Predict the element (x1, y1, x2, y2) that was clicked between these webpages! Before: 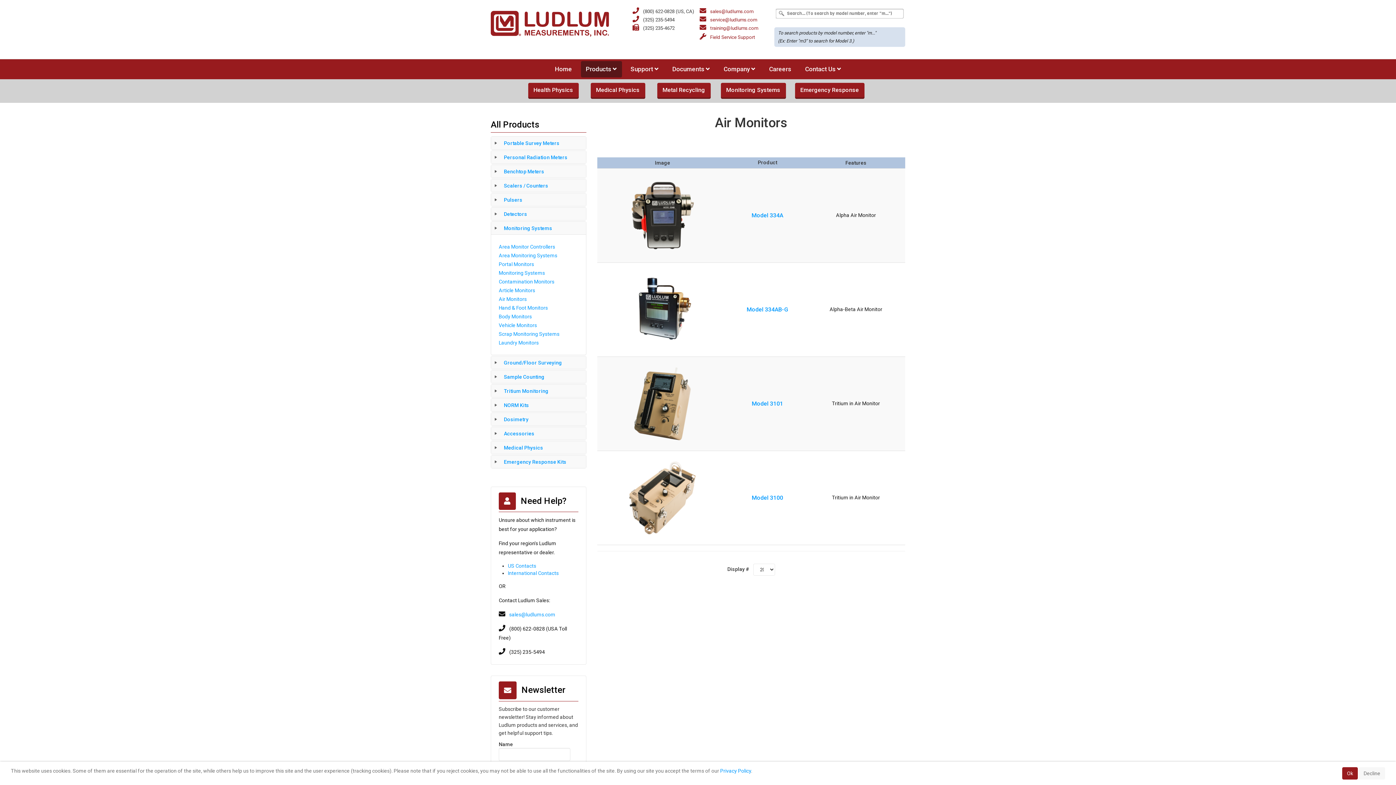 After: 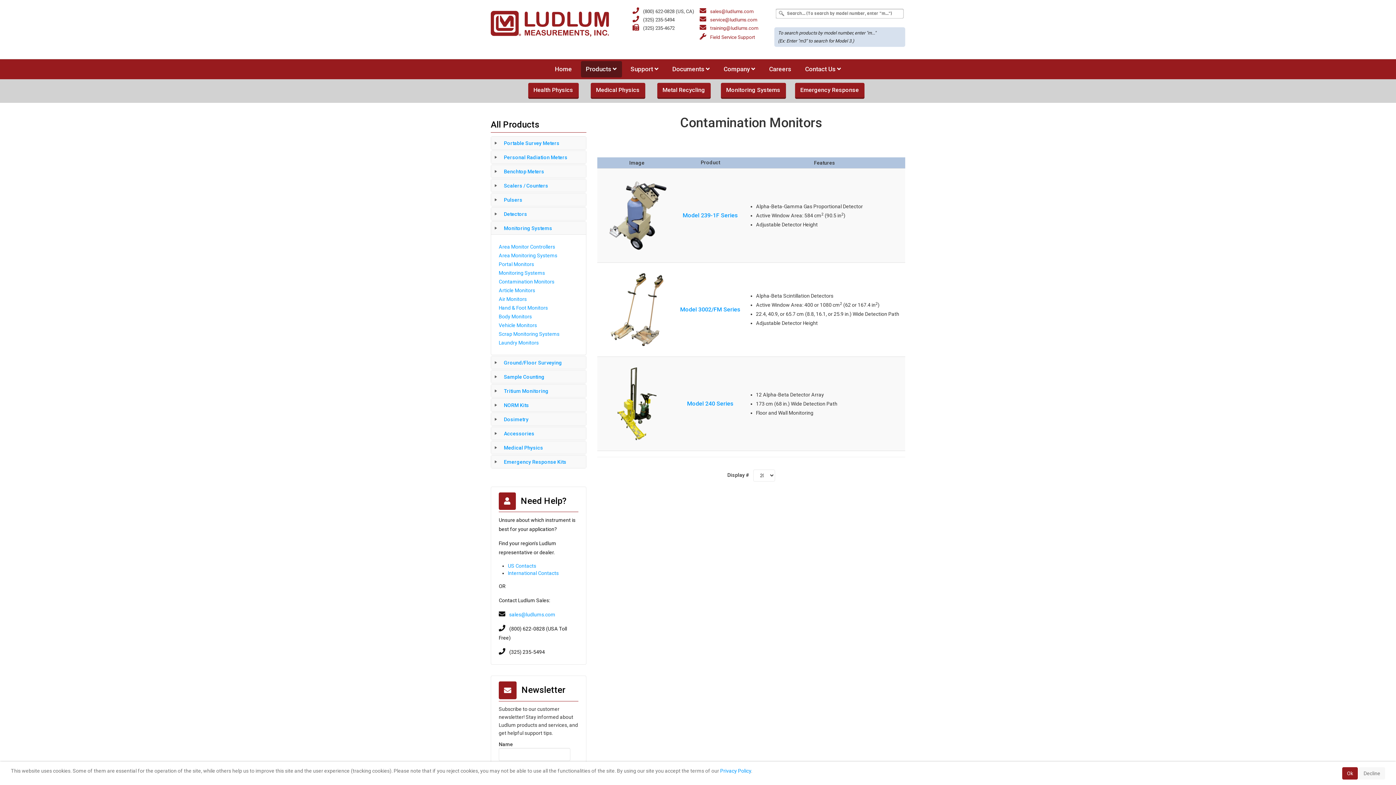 Action: bbox: (498, 277, 559, 286) label: Contamination Monitors